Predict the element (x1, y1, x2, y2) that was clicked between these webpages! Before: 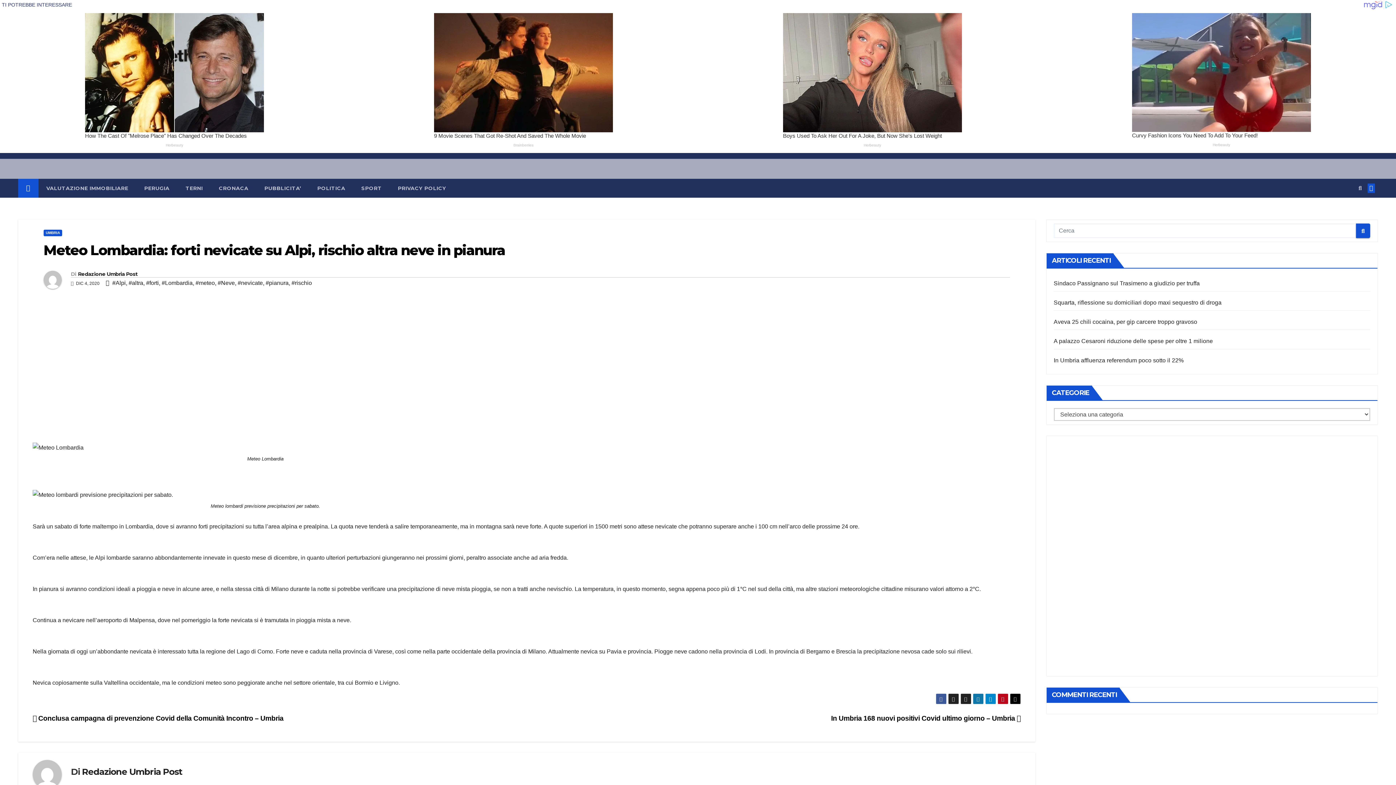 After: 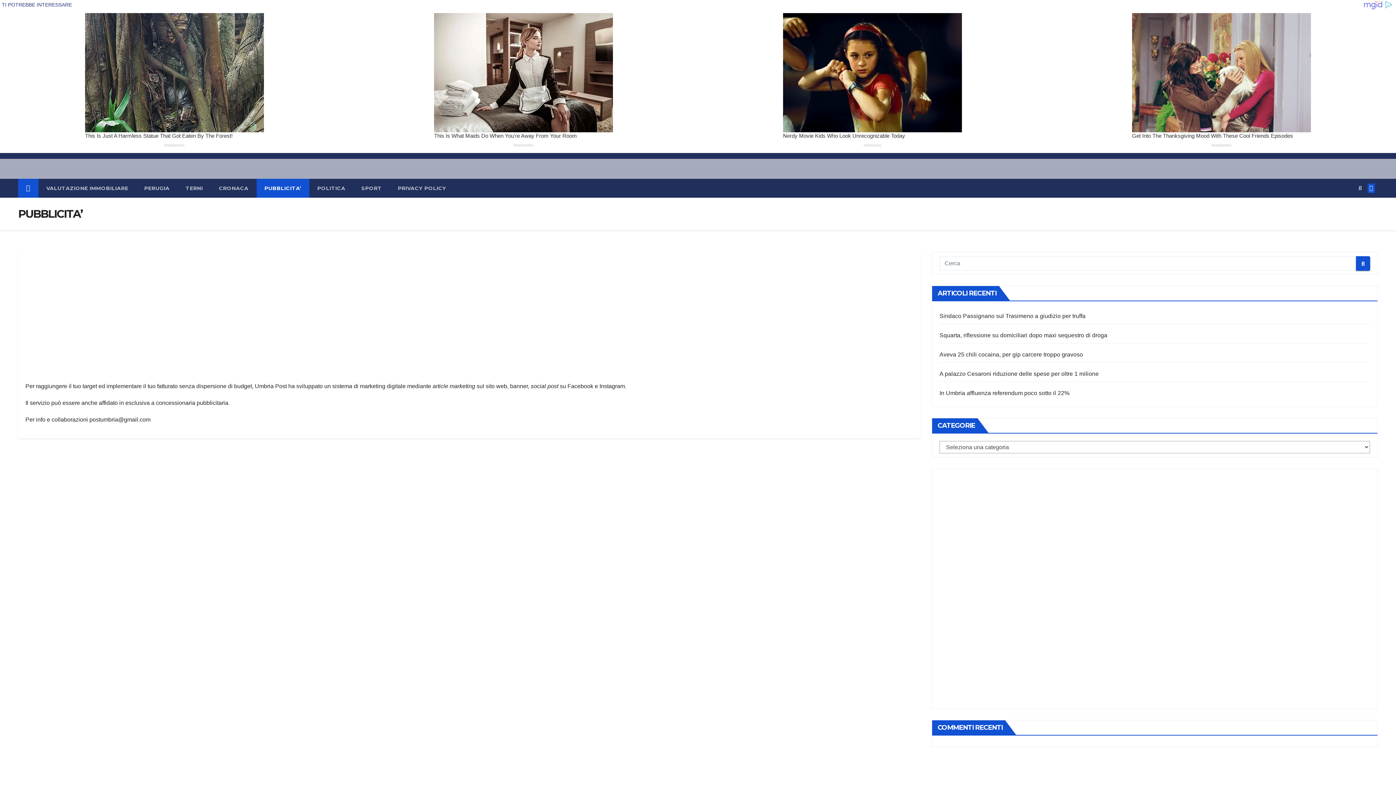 Action: label: PUBBLICITA’ bbox: (256, 190, 309, 209)